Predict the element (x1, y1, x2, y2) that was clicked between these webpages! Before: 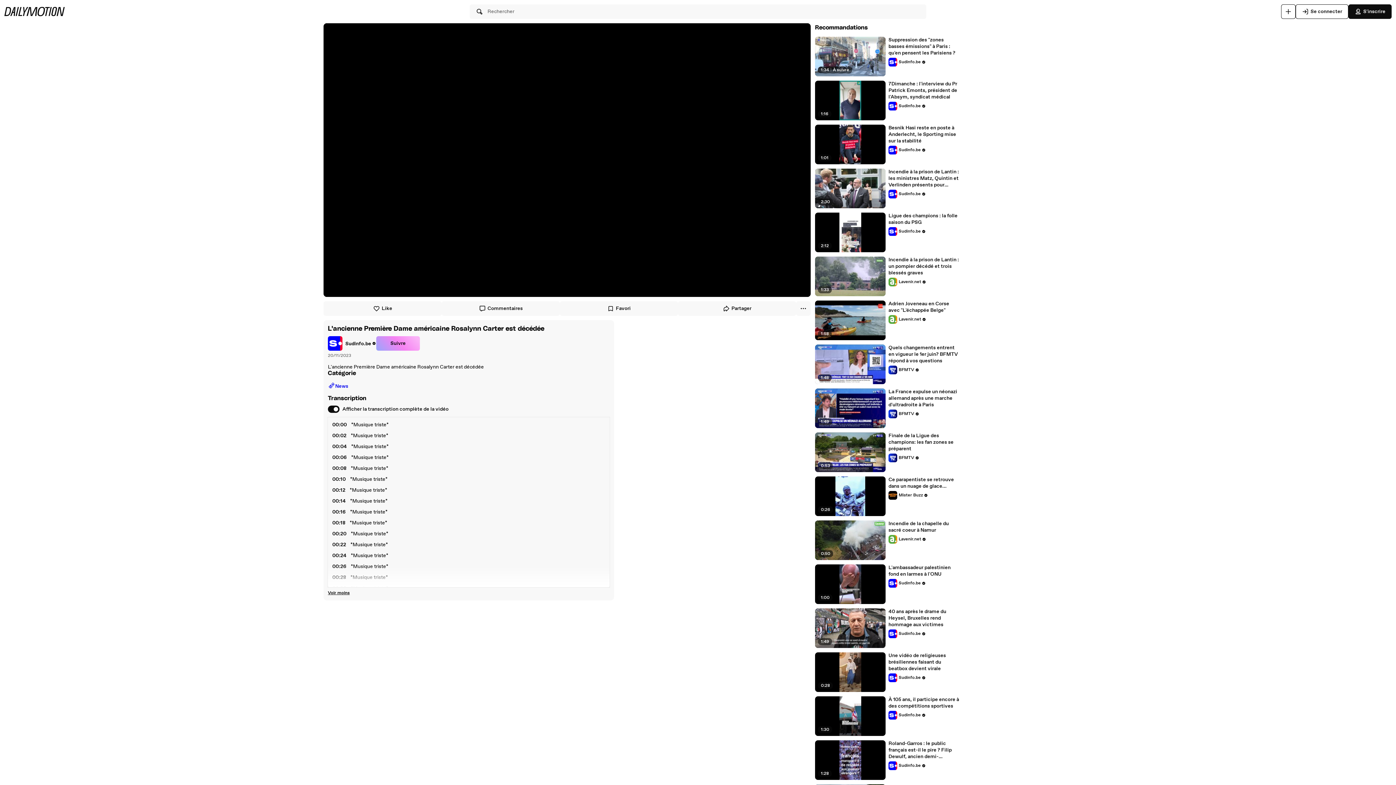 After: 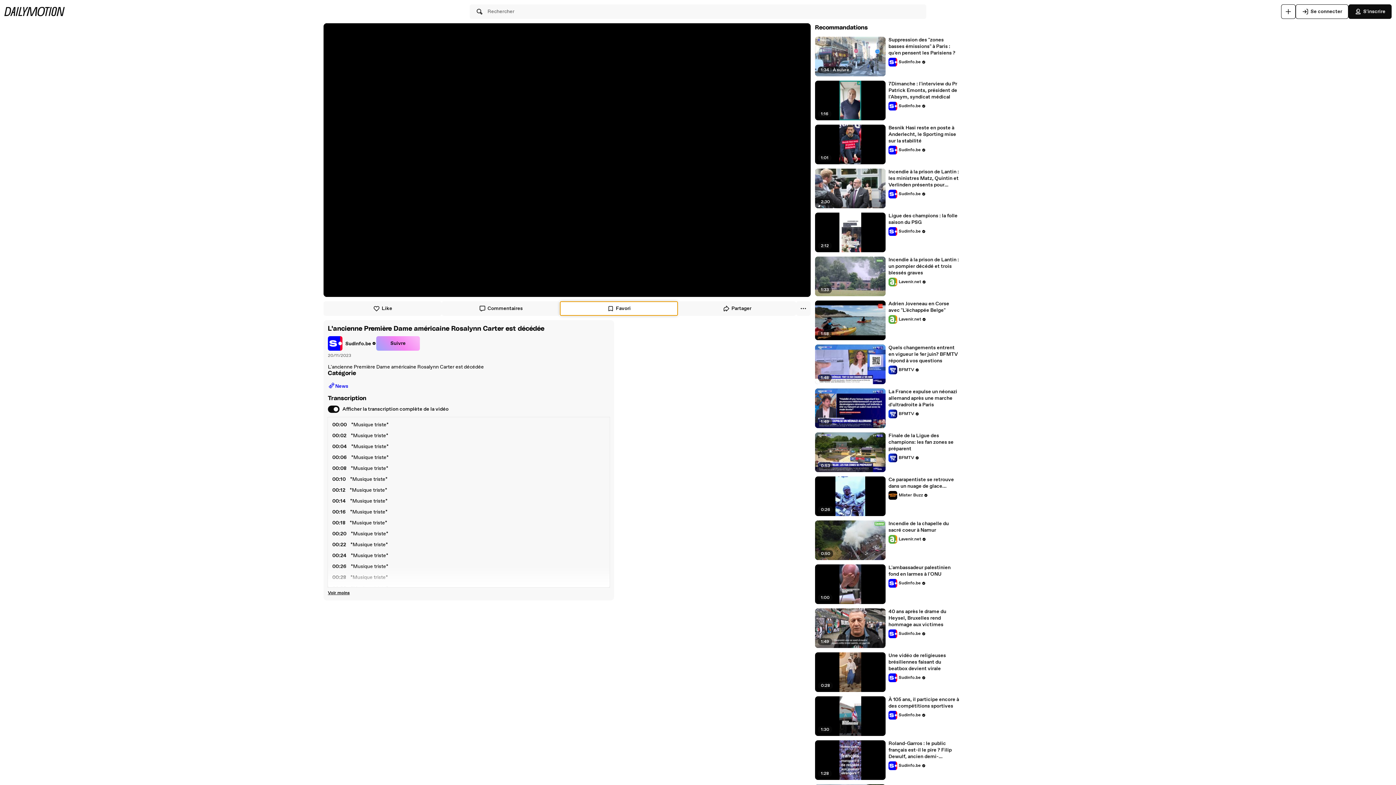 Action: label: Favori bbox: (560, 301, 678, 316)